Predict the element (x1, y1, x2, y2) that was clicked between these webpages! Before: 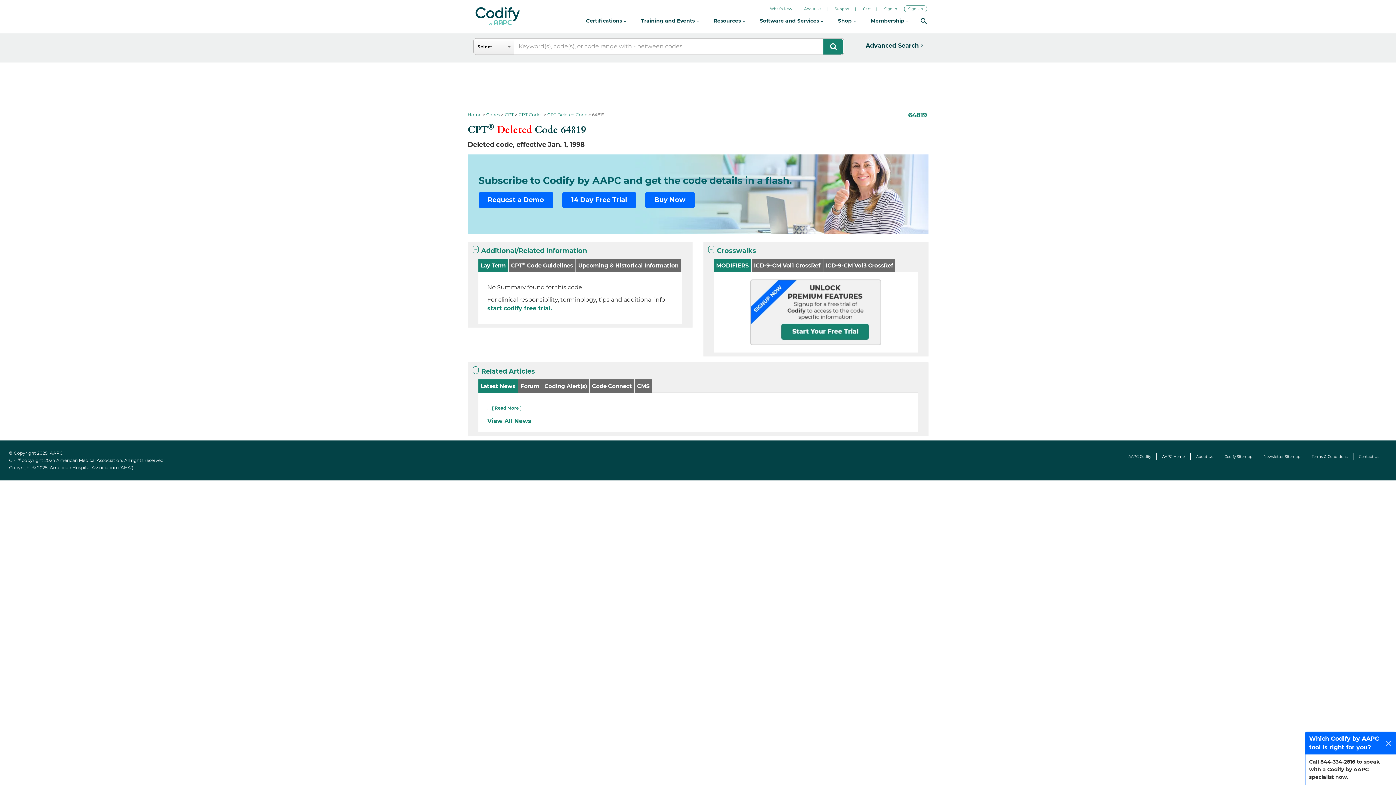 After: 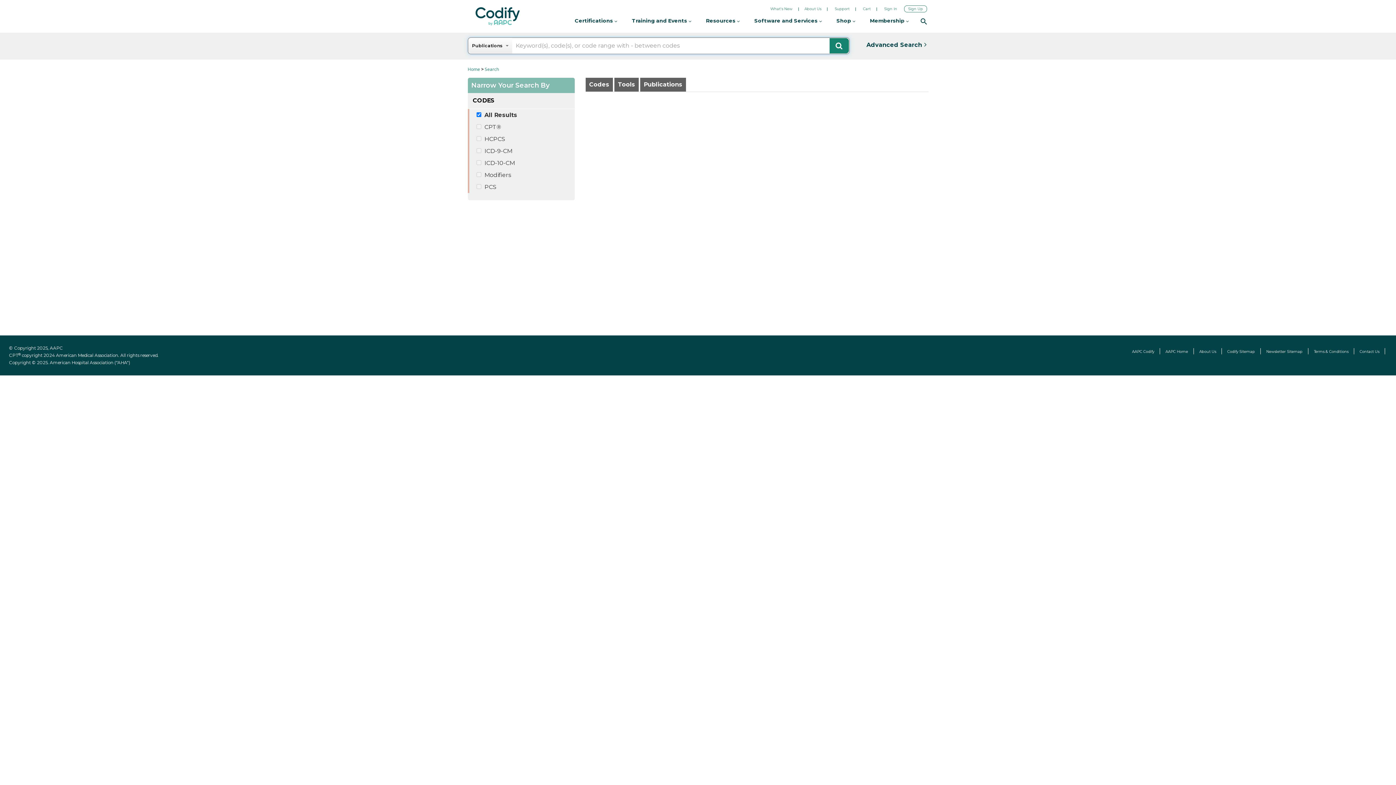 Action: label: Advanced Search bbox: (860, 38, 928, 53)